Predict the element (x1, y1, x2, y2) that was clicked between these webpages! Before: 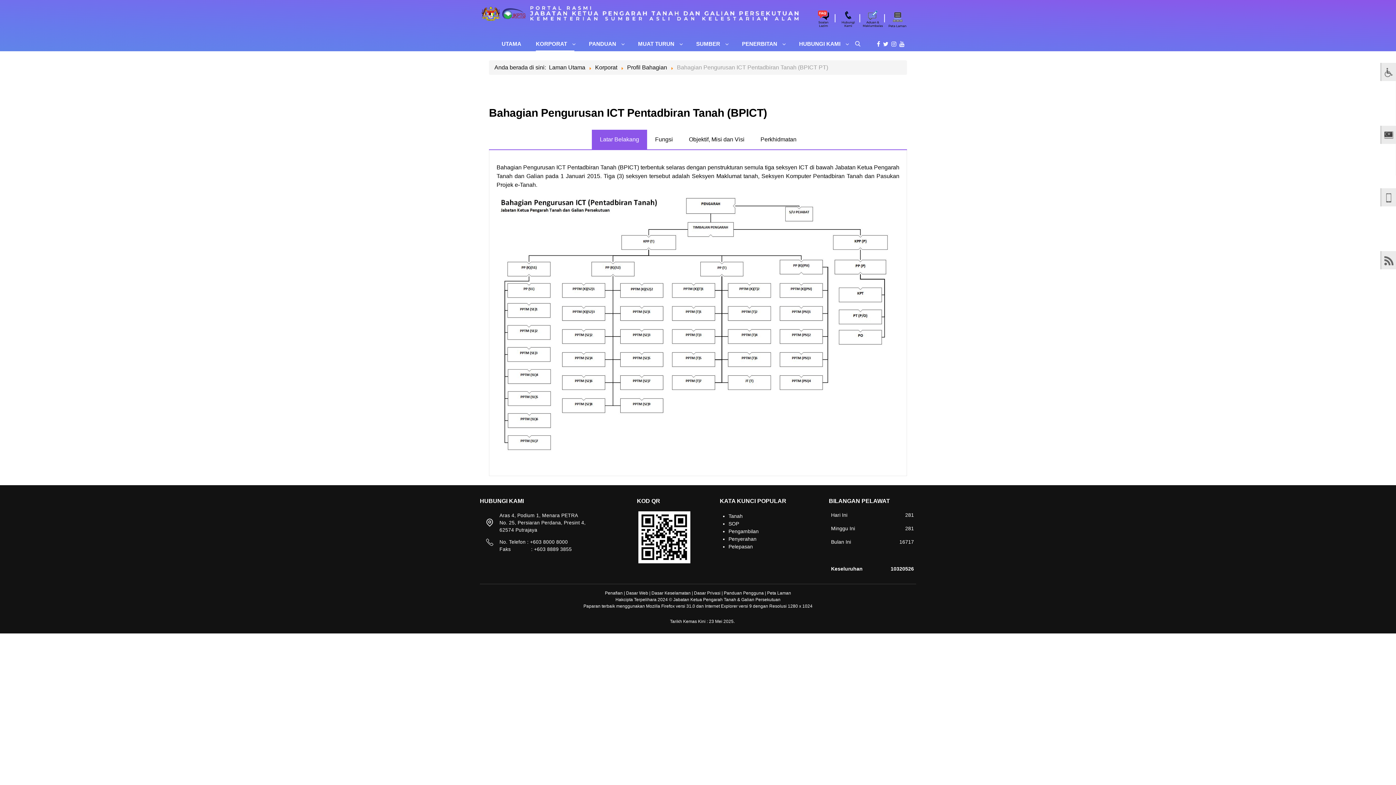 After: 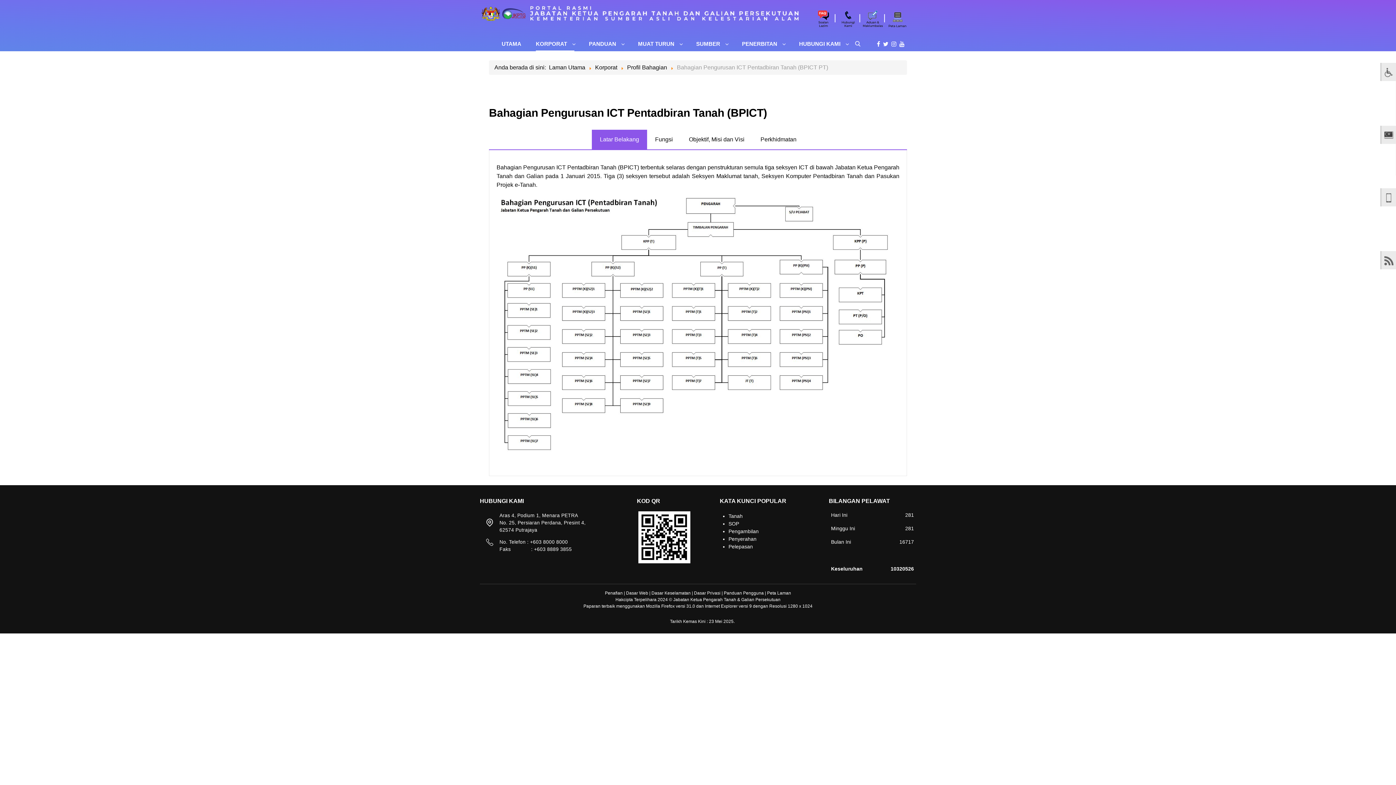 Action: bbox: (899, 41, 904, 47)